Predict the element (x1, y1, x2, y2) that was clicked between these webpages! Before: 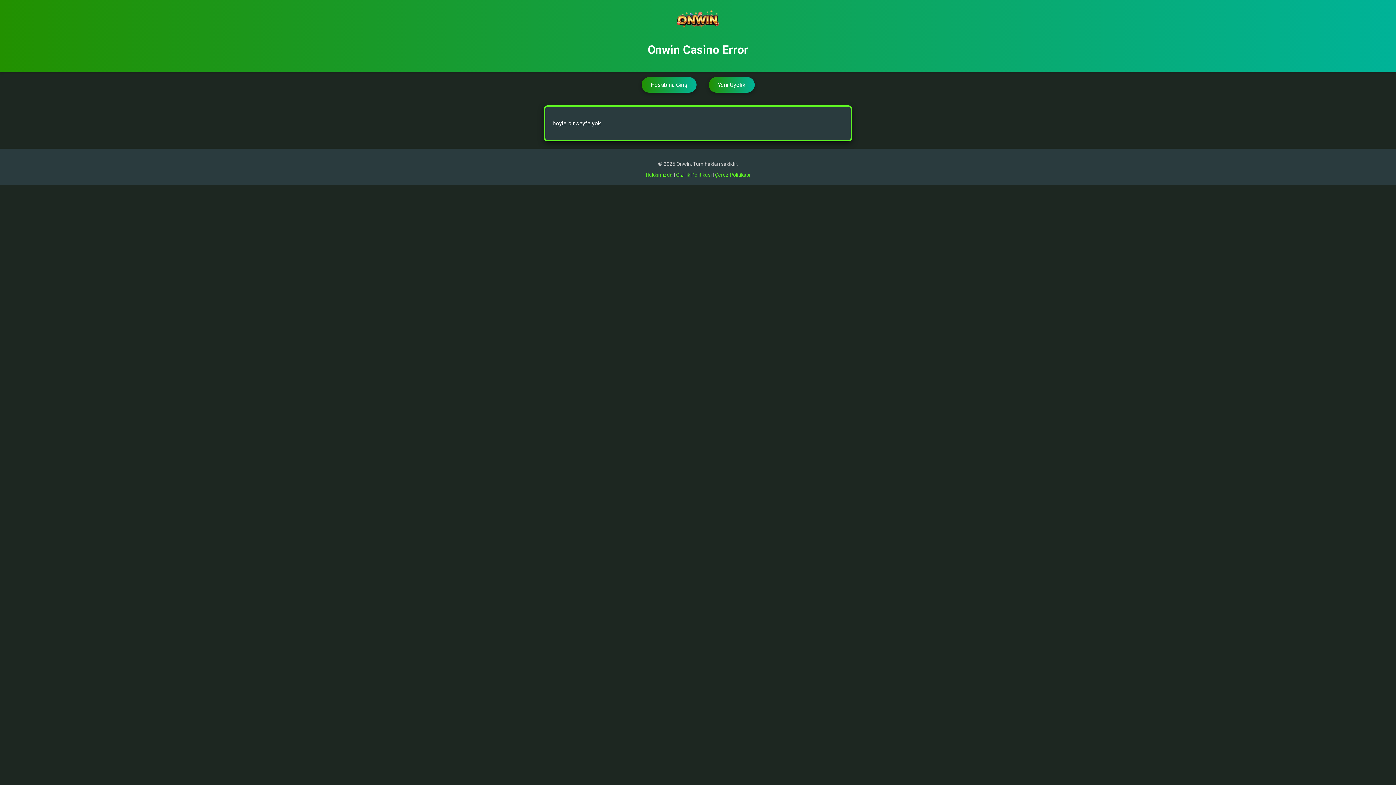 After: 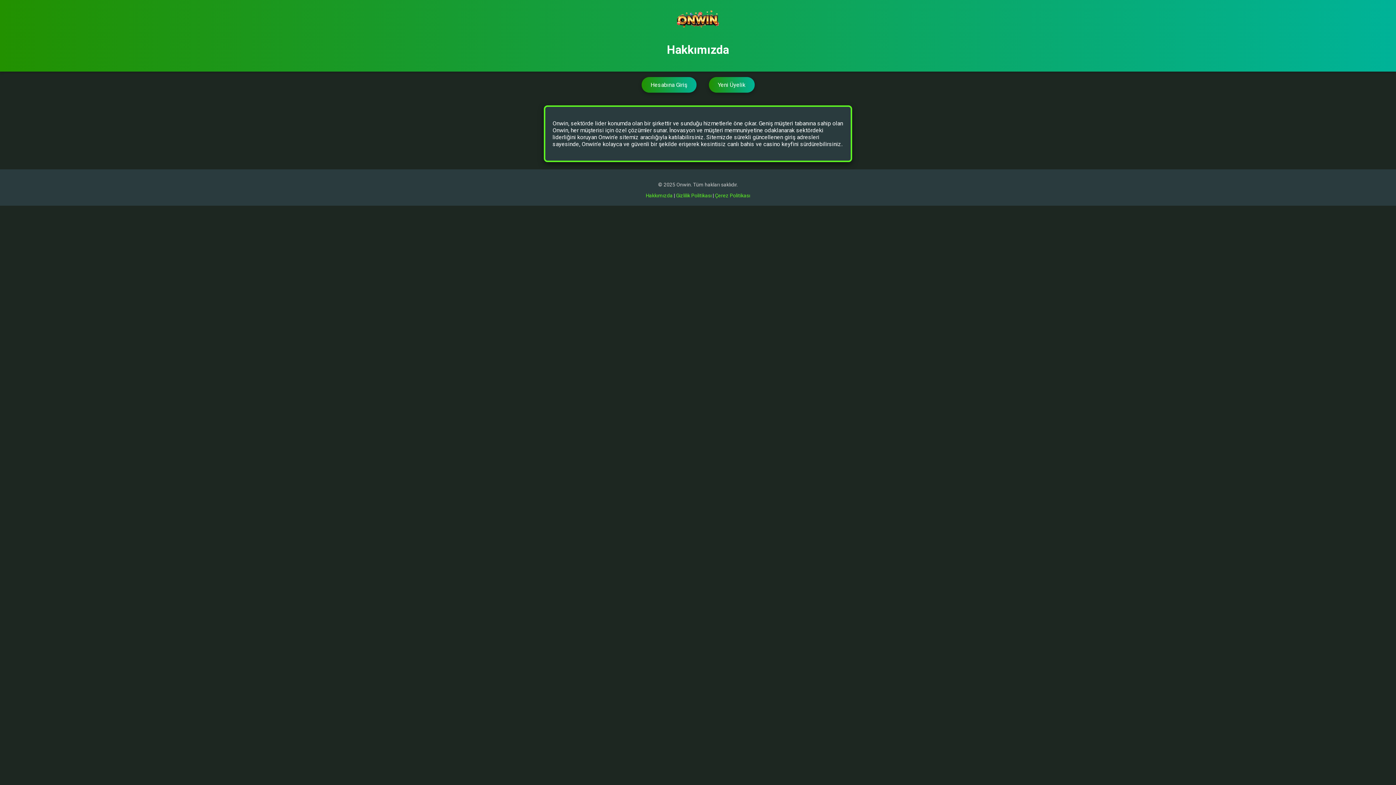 Action: bbox: (646, 172, 672, 177) label: Hakkımızda